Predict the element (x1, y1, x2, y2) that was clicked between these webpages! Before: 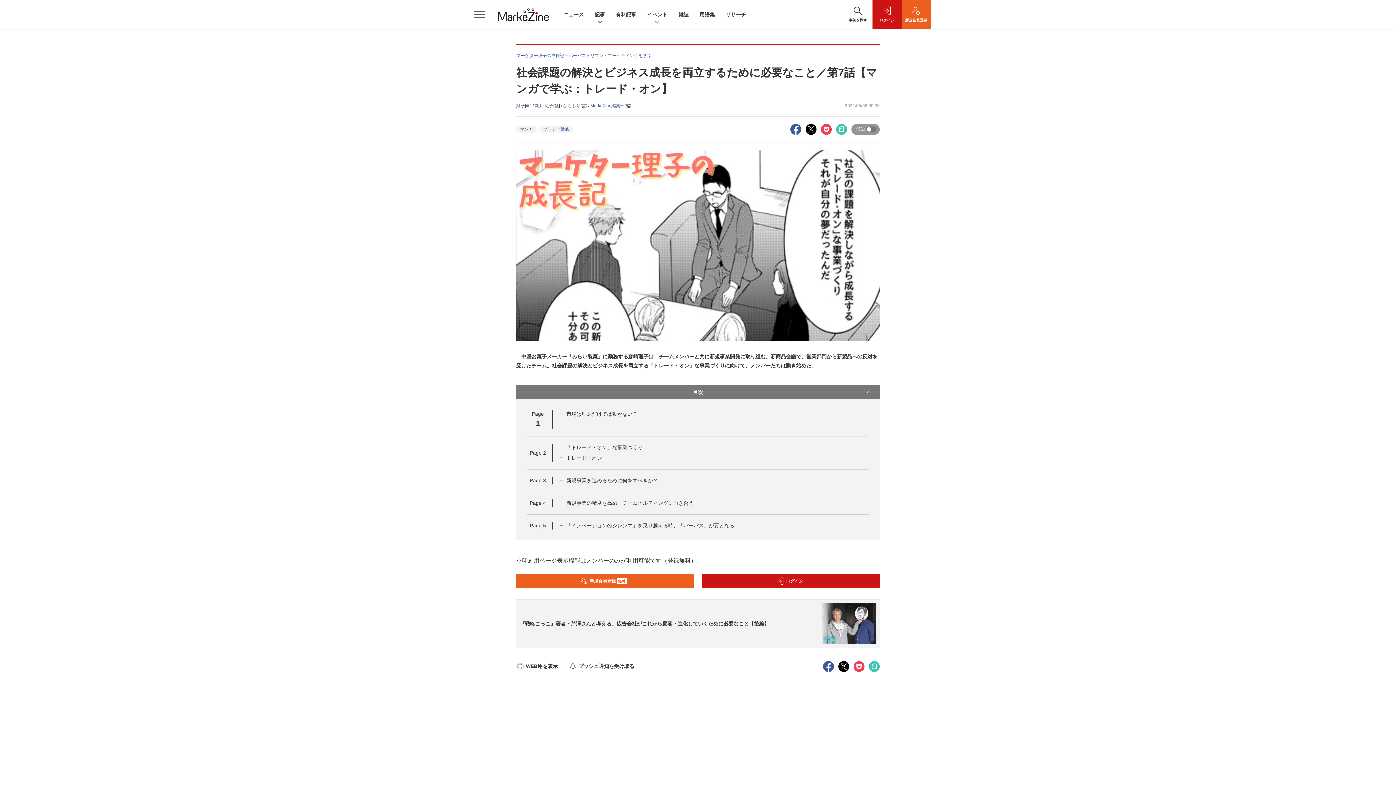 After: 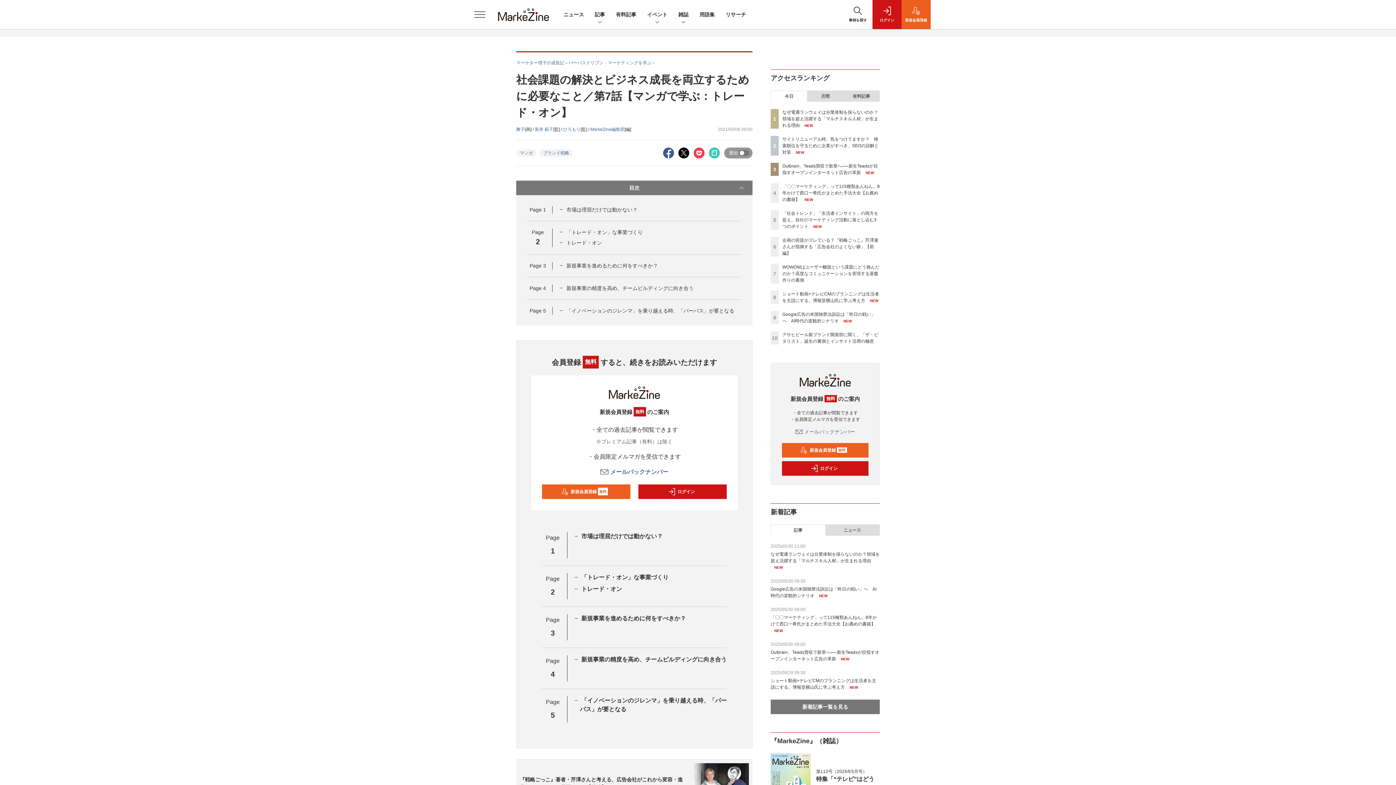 Action: bbox: (566, 455, 602, 461) label: トレード・オン